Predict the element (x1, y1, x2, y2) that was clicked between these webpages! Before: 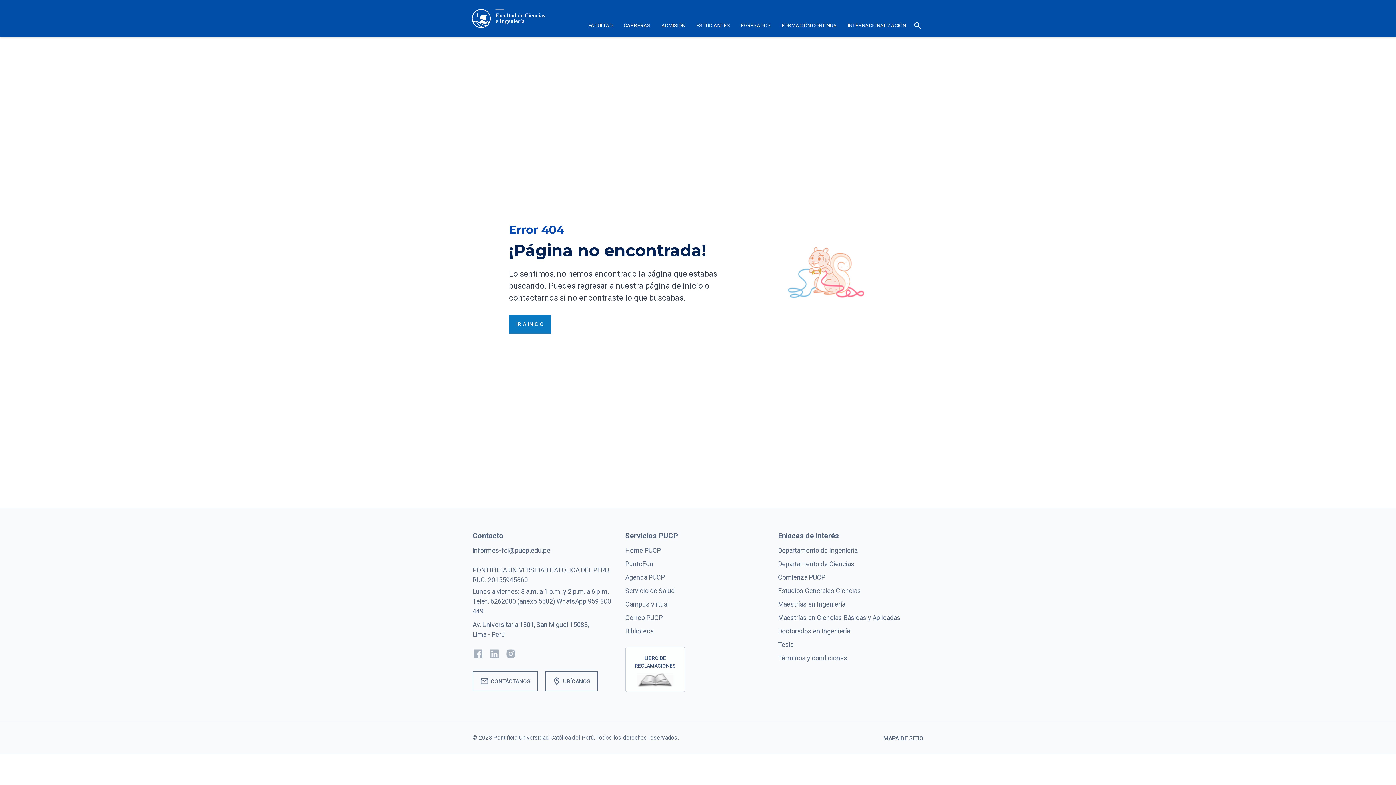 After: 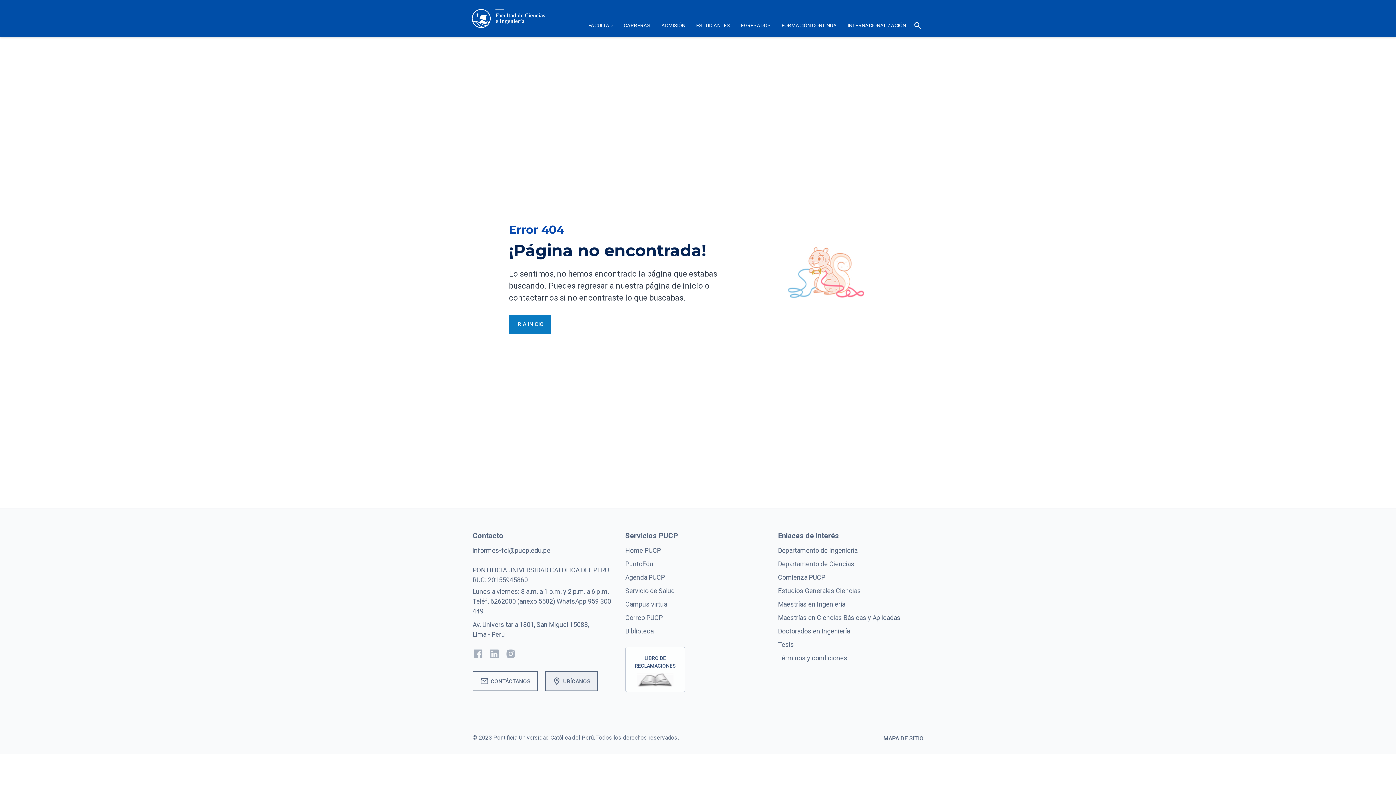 Action: bbox: (545, 671, 597, 691) label: location_on
UBÍCANOS